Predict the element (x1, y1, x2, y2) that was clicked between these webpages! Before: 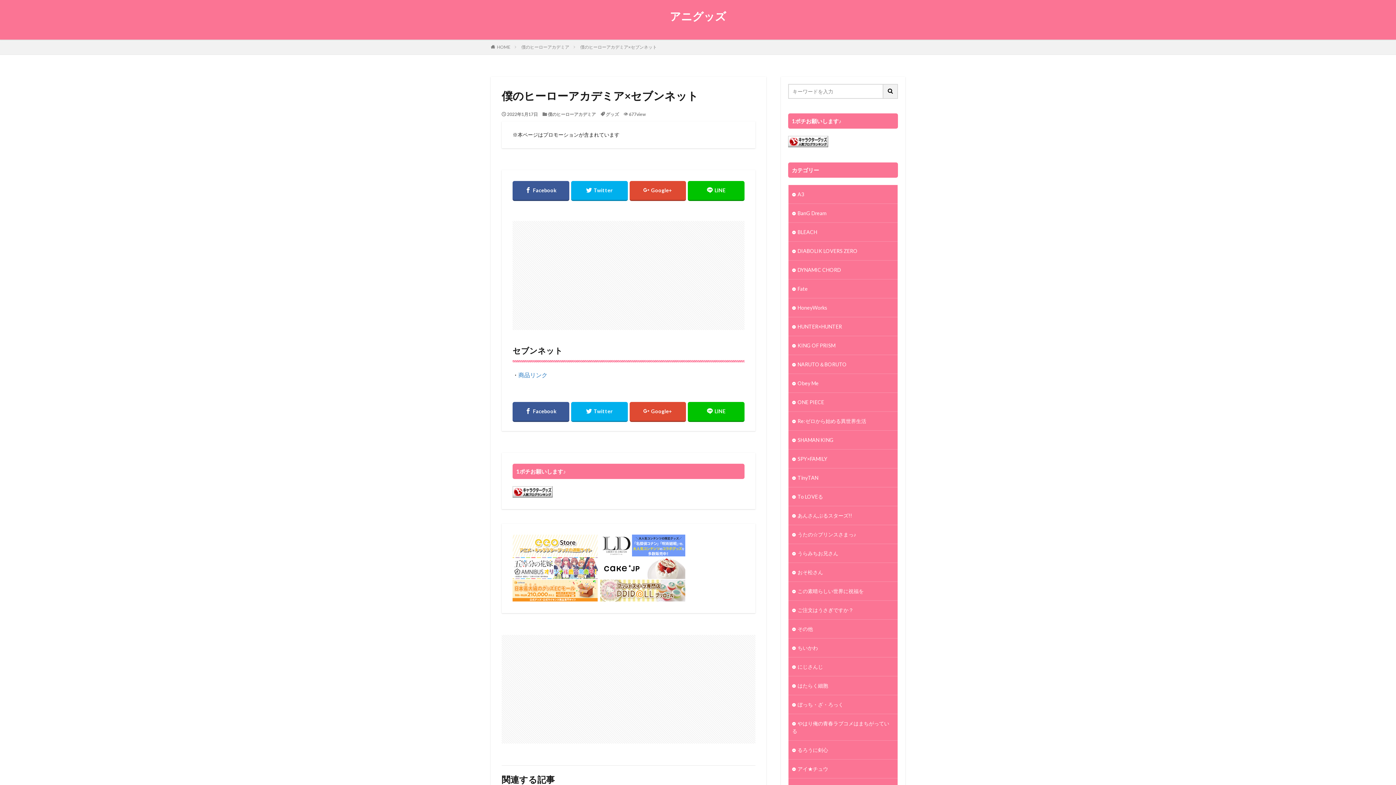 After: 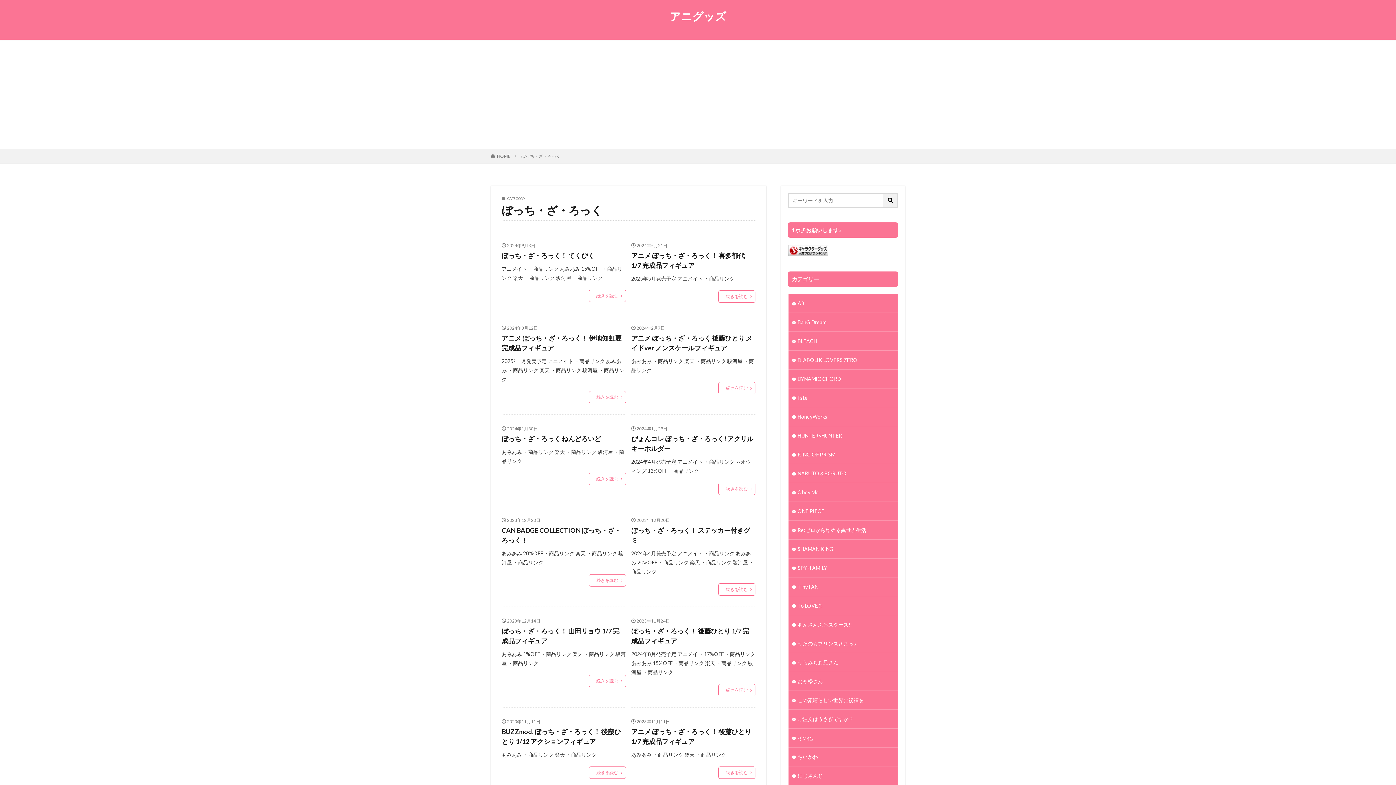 Action: label: ぼっち・ざ・ろっく bbox: (788, 695, 897, 714)